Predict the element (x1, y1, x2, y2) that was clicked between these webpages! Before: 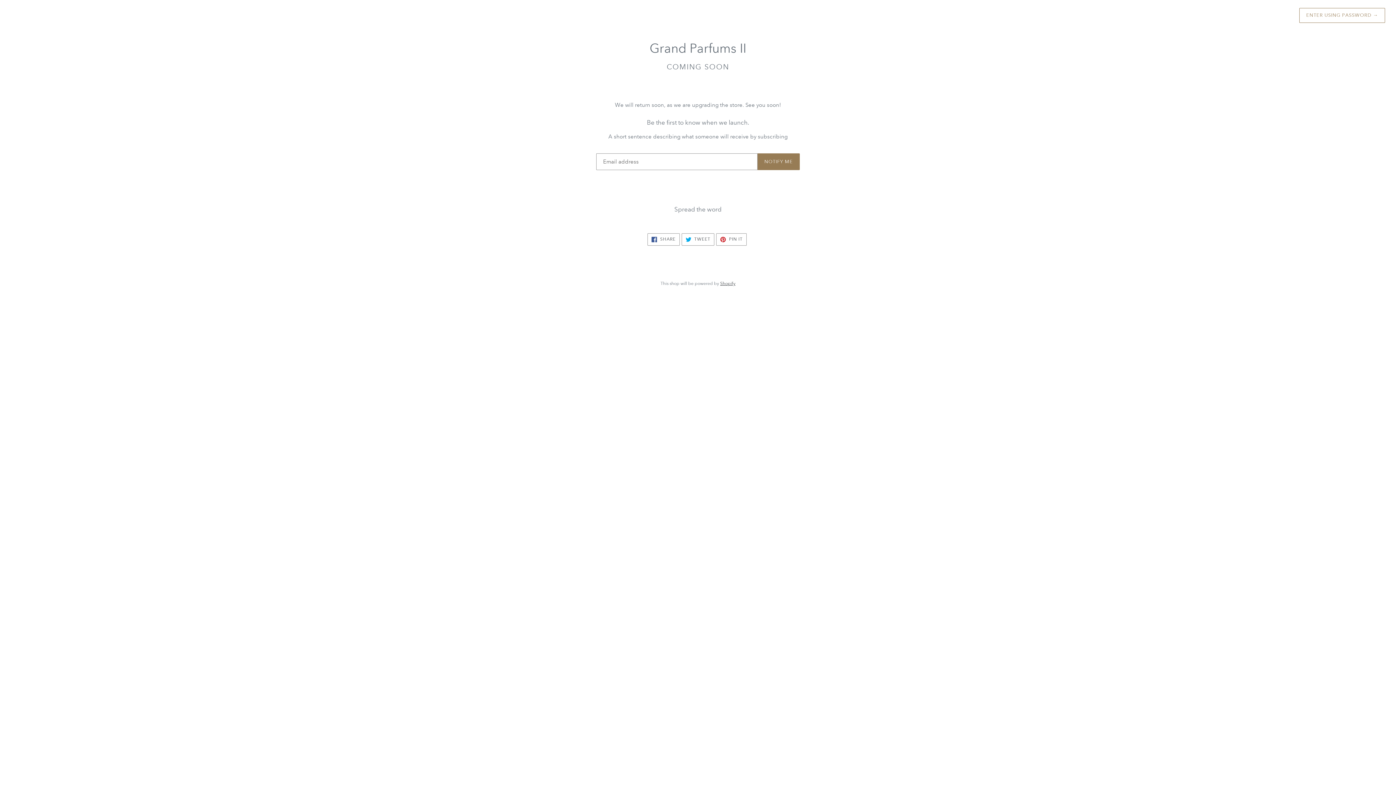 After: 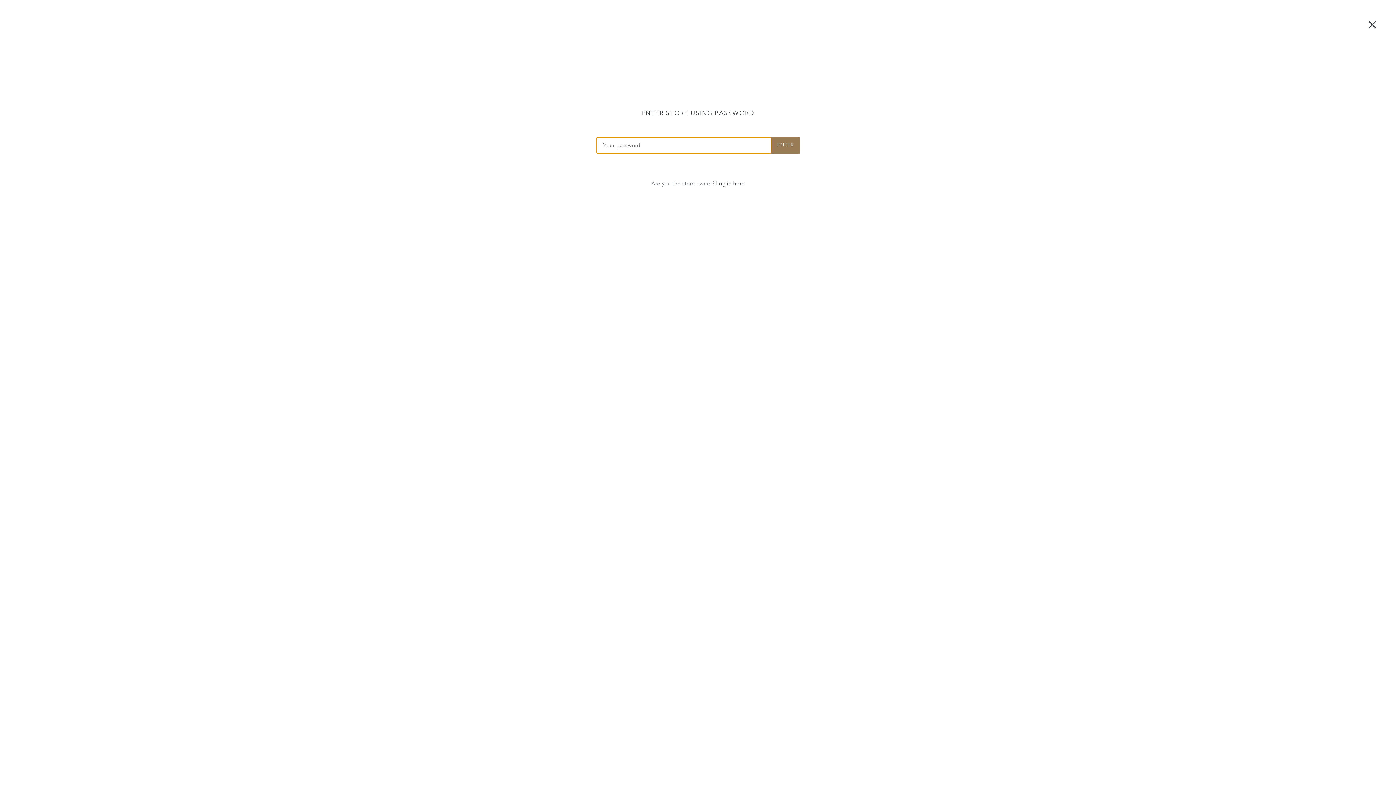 Action: label: ENTER USING PASSWORD → bbox: (1299, 8, 1385, 22)